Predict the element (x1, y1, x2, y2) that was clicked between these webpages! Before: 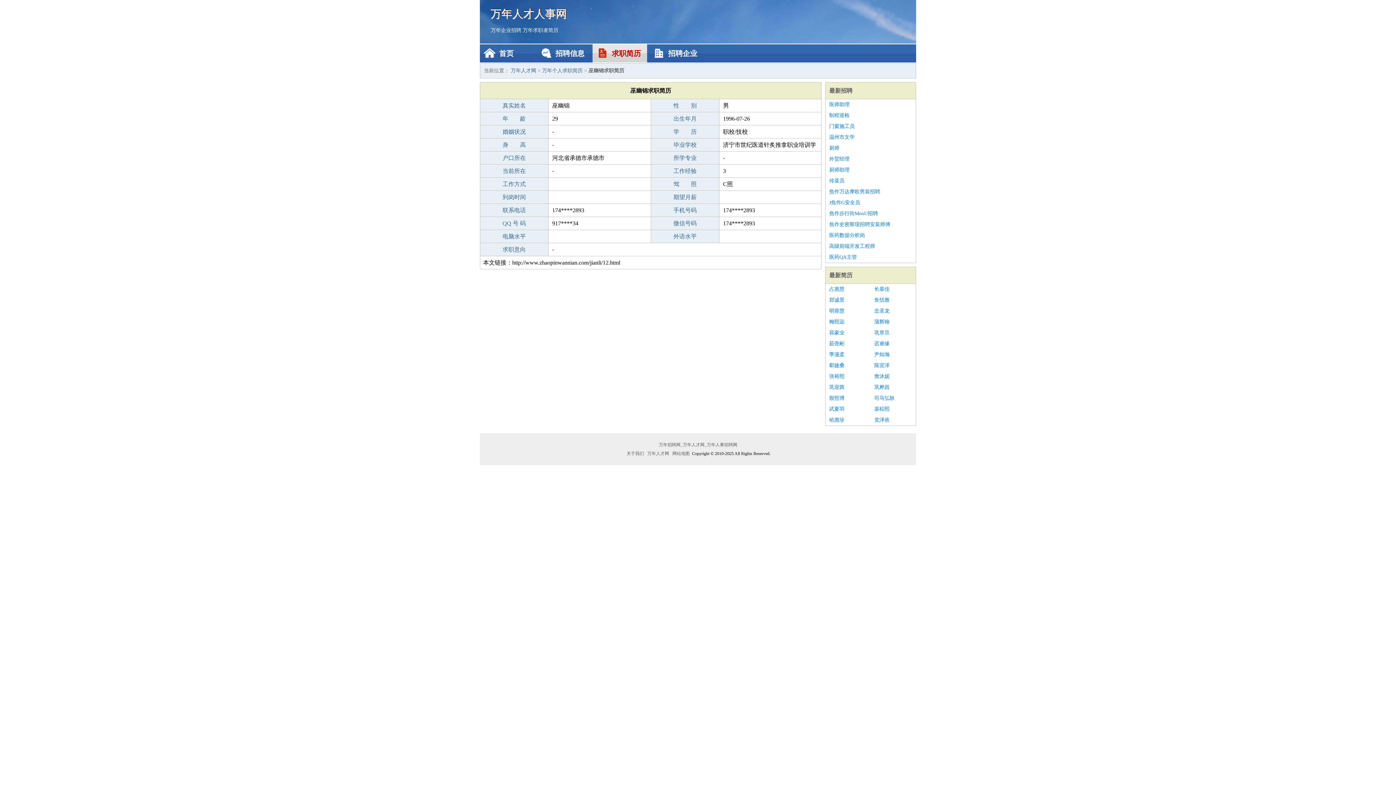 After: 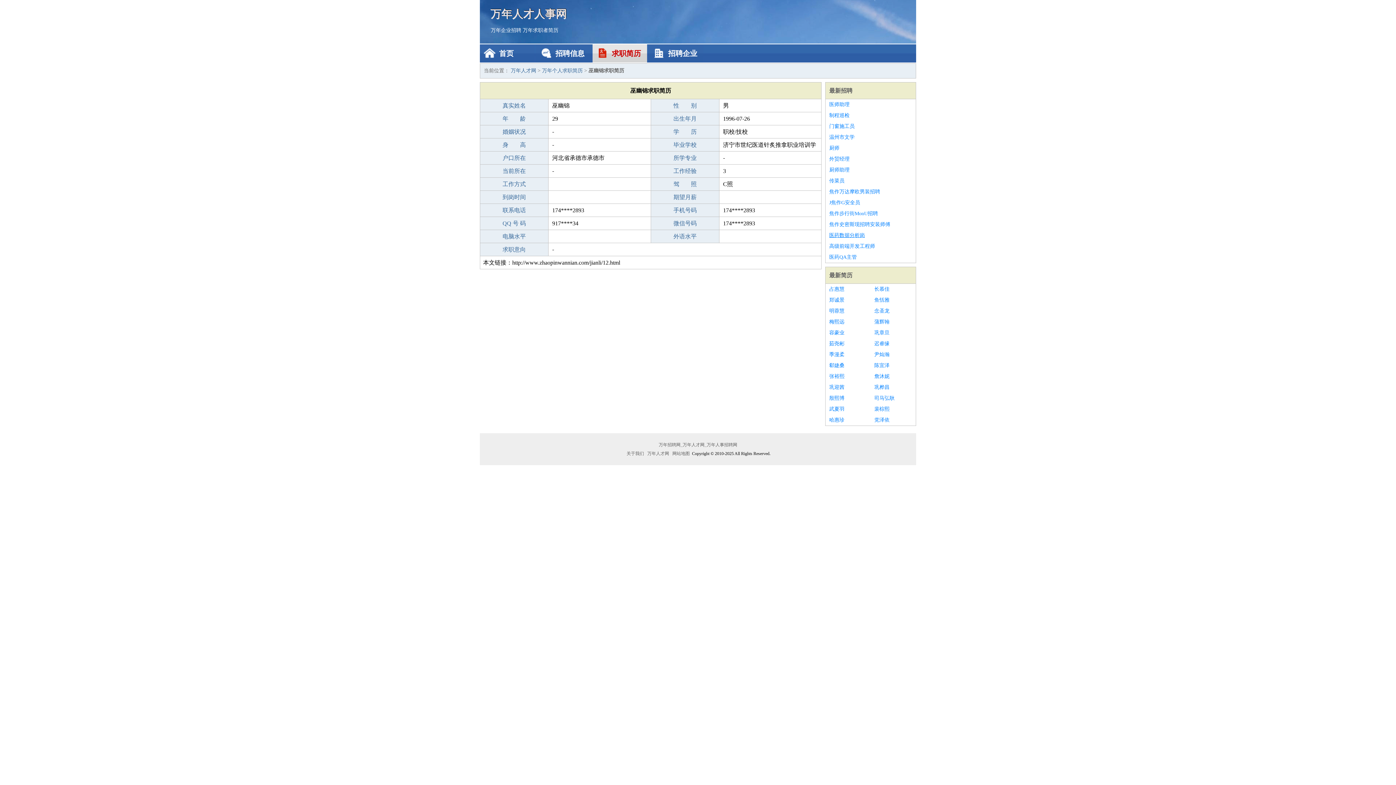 Action: label: 医药数据分析岗 bbox: (829, 230, 912, 241)